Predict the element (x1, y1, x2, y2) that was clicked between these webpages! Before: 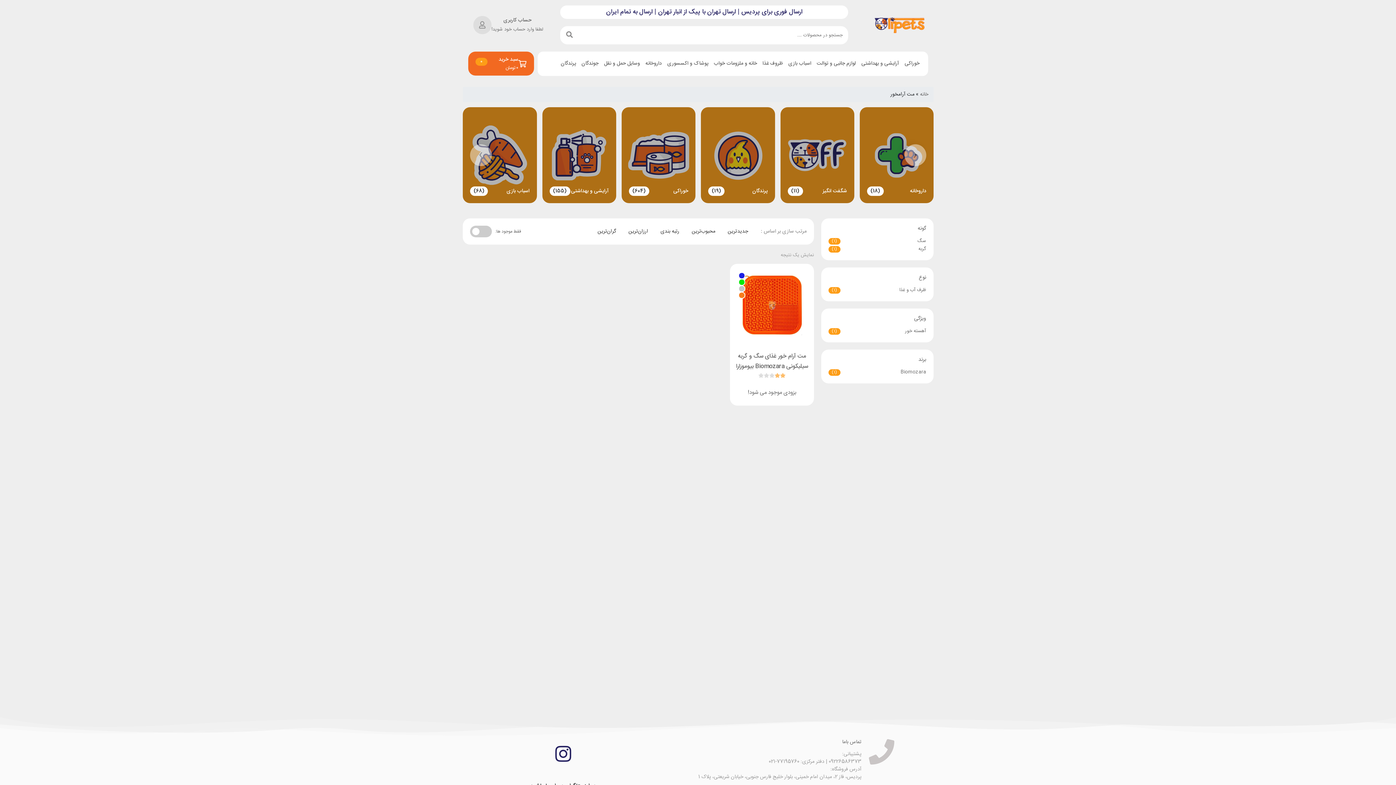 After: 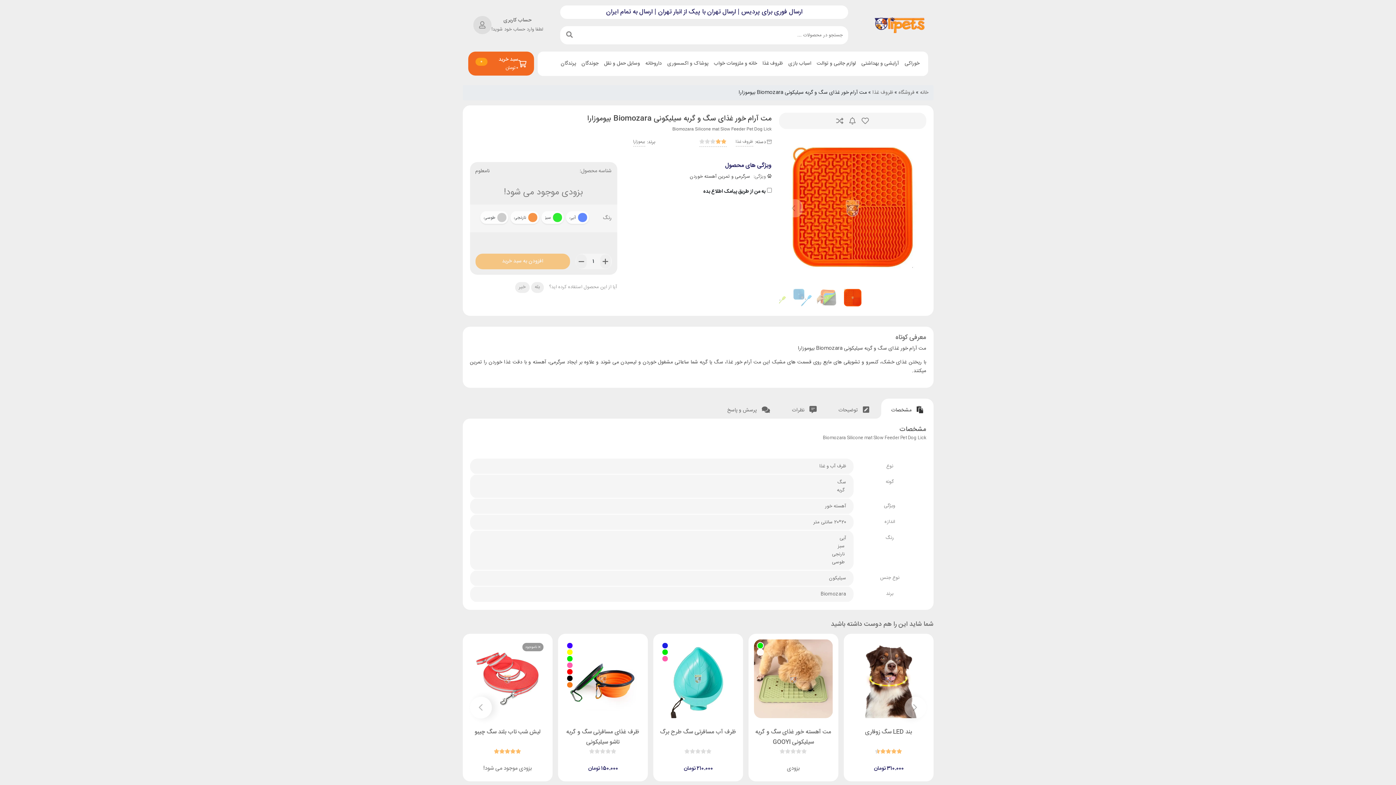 Action: label: مت آرام خور غذای سگ و گربه سیلیکونی Biomozara بیوموزارا bbox: (735, 351, 808, 370)